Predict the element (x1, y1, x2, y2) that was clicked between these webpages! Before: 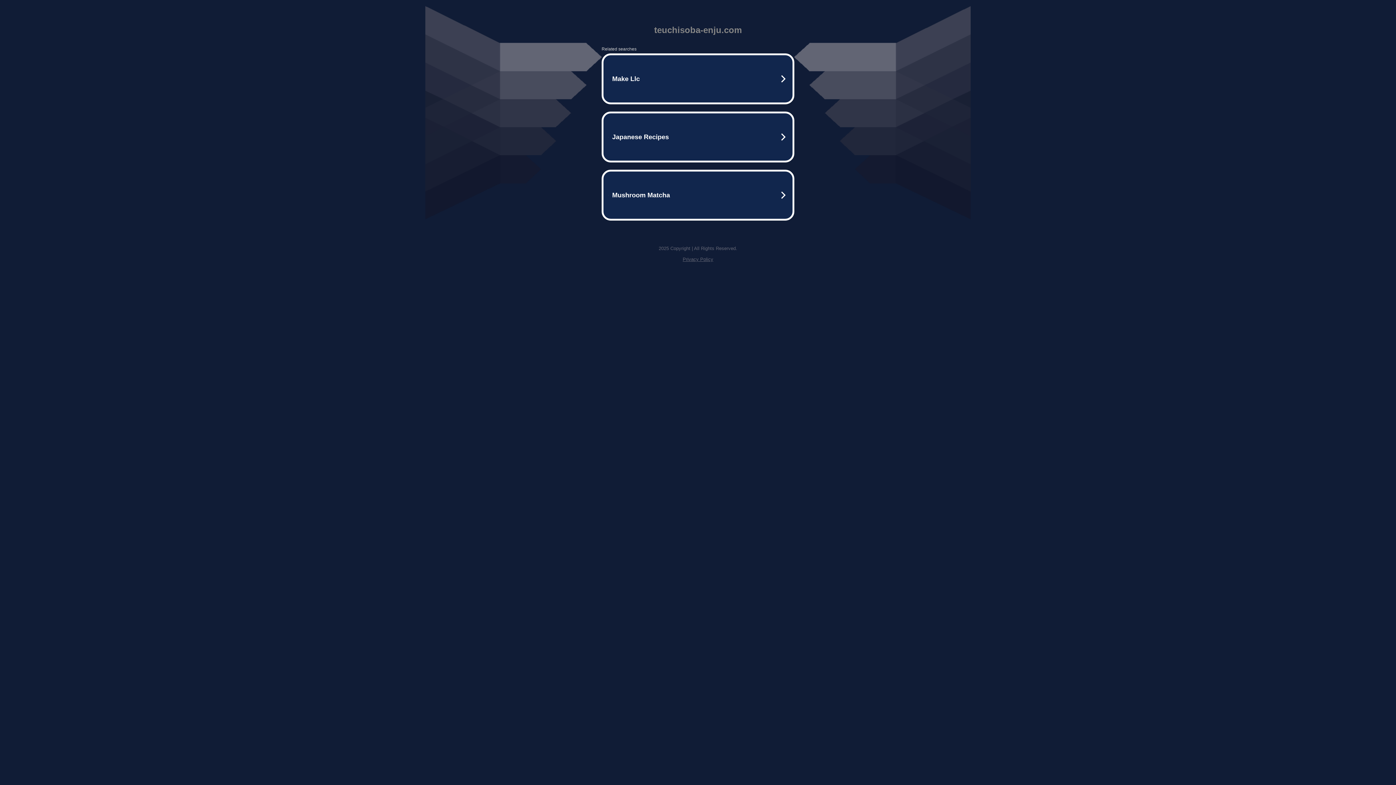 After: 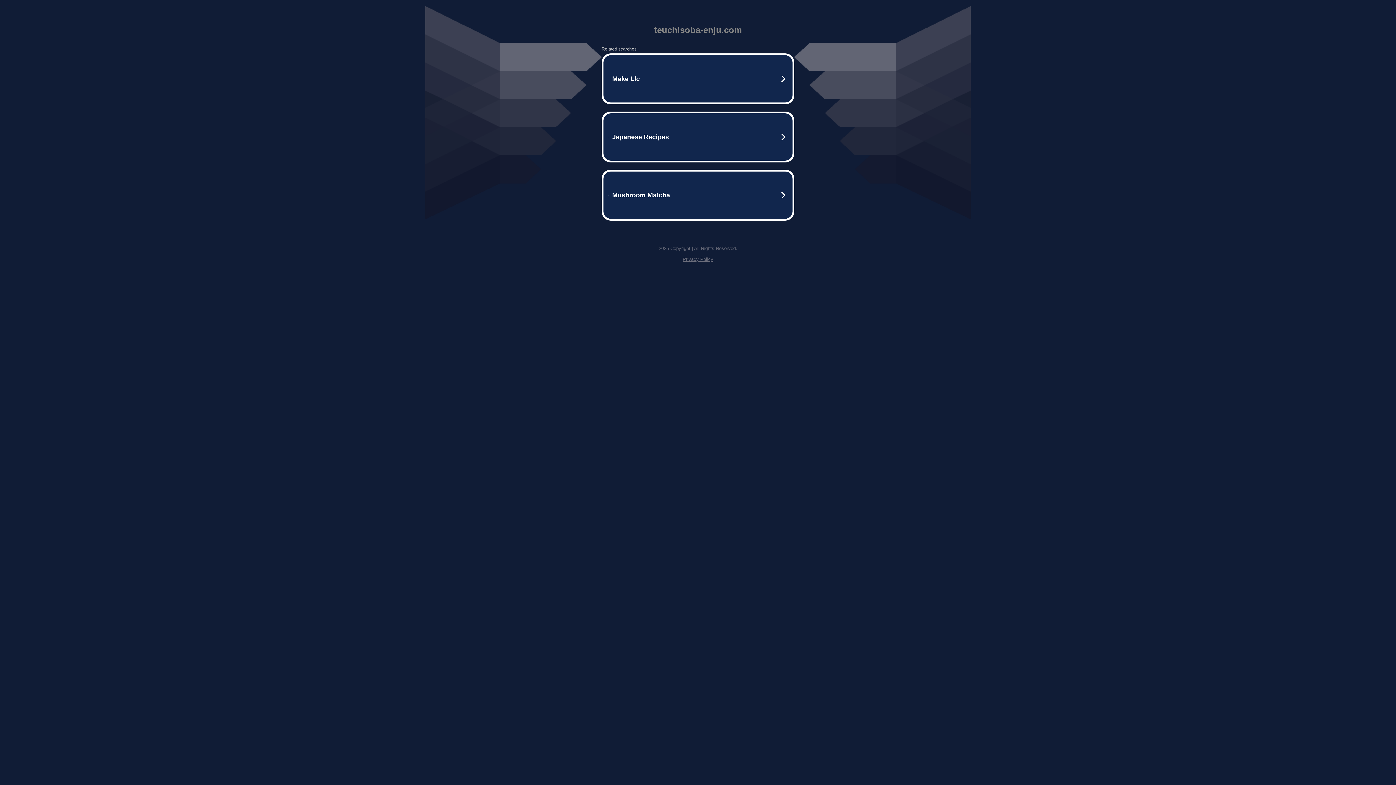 Action: label: Privacy Policy bbox: (682, 256, 713, 262)